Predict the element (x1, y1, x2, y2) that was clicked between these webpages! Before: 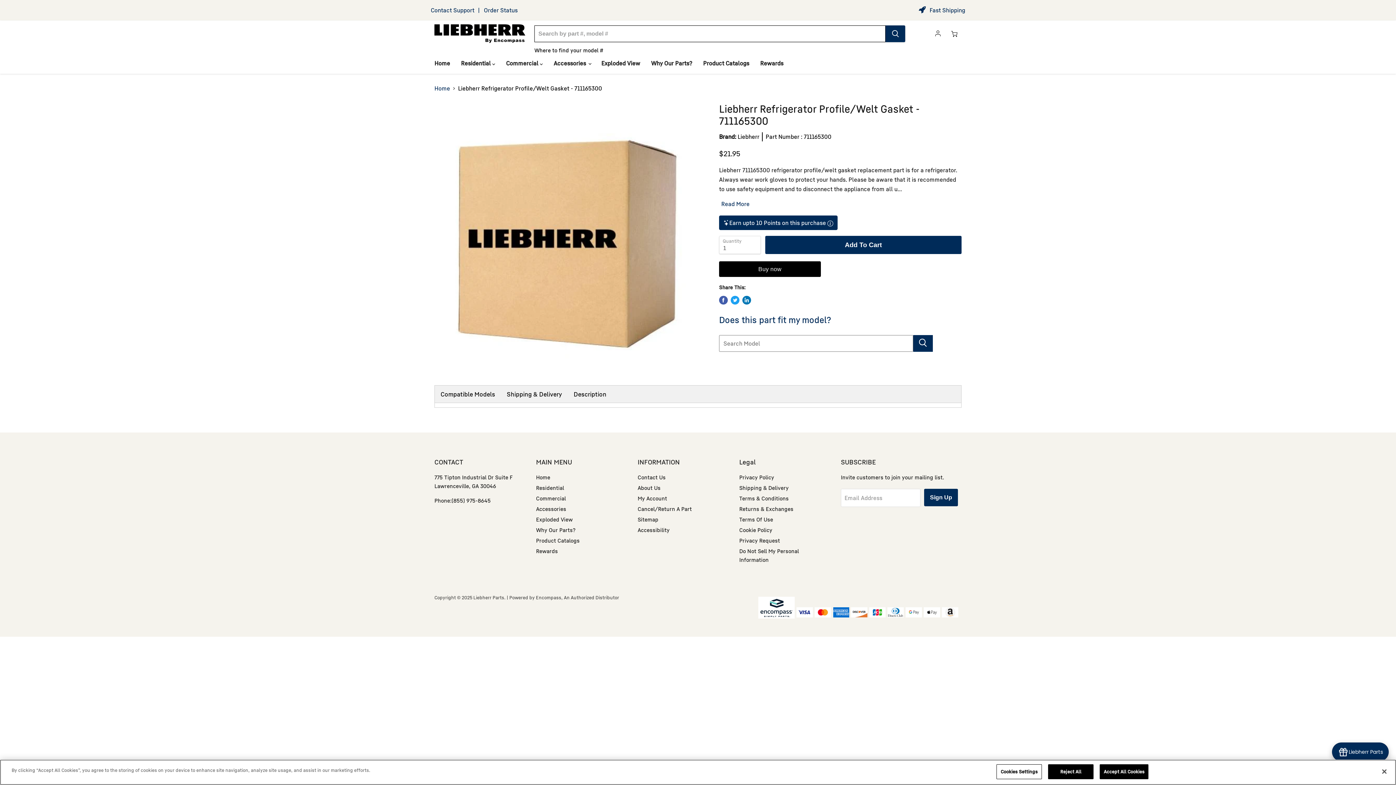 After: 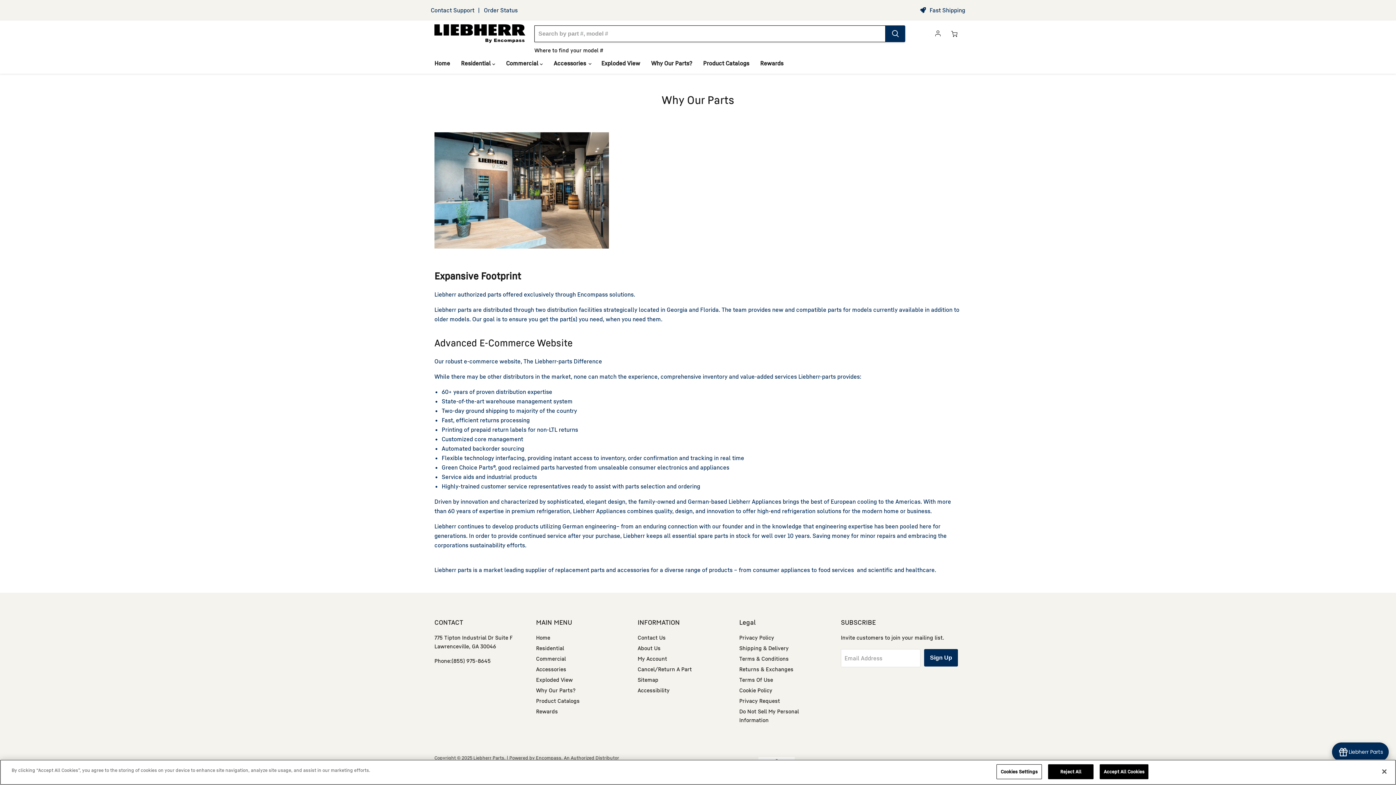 Action: label: Why Our Parts? bbox: (645, 55, 697, 71)